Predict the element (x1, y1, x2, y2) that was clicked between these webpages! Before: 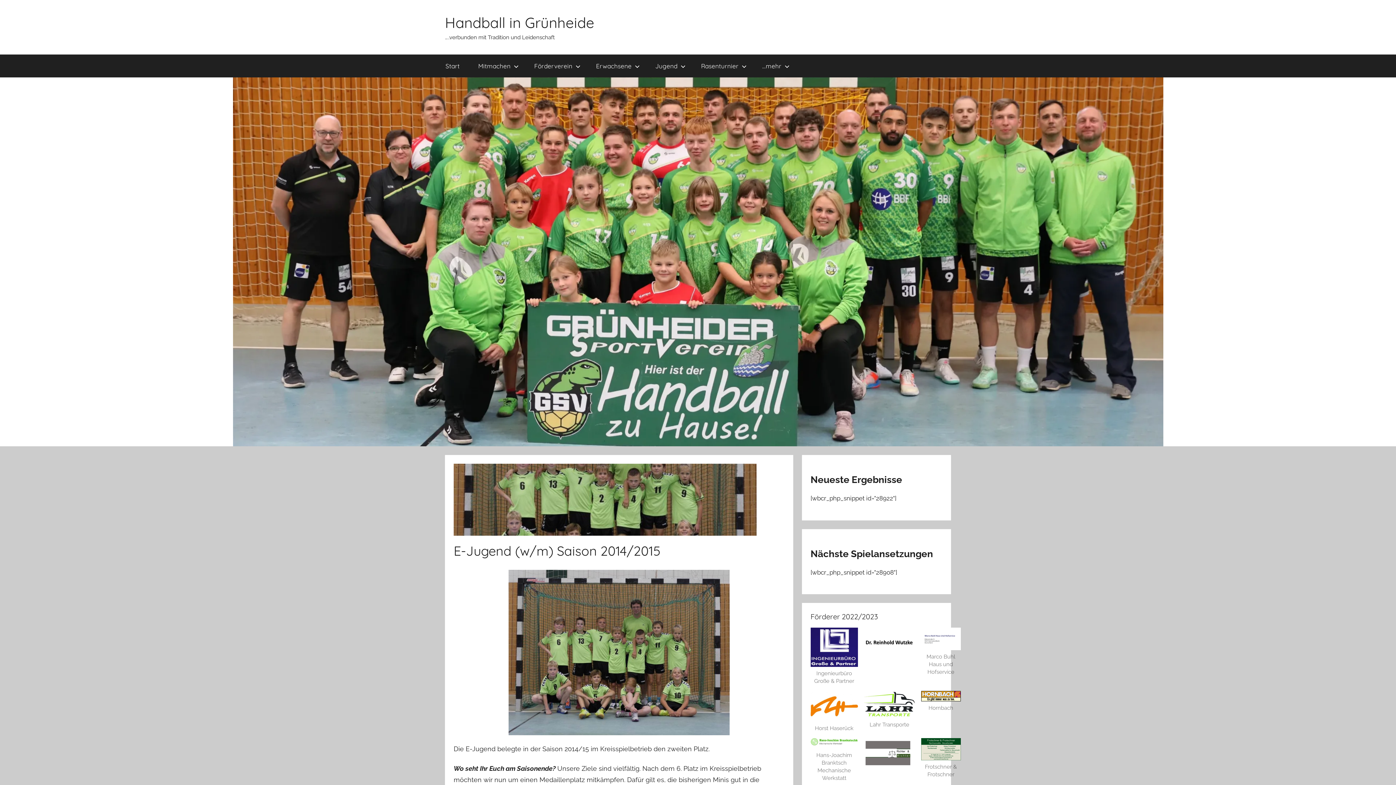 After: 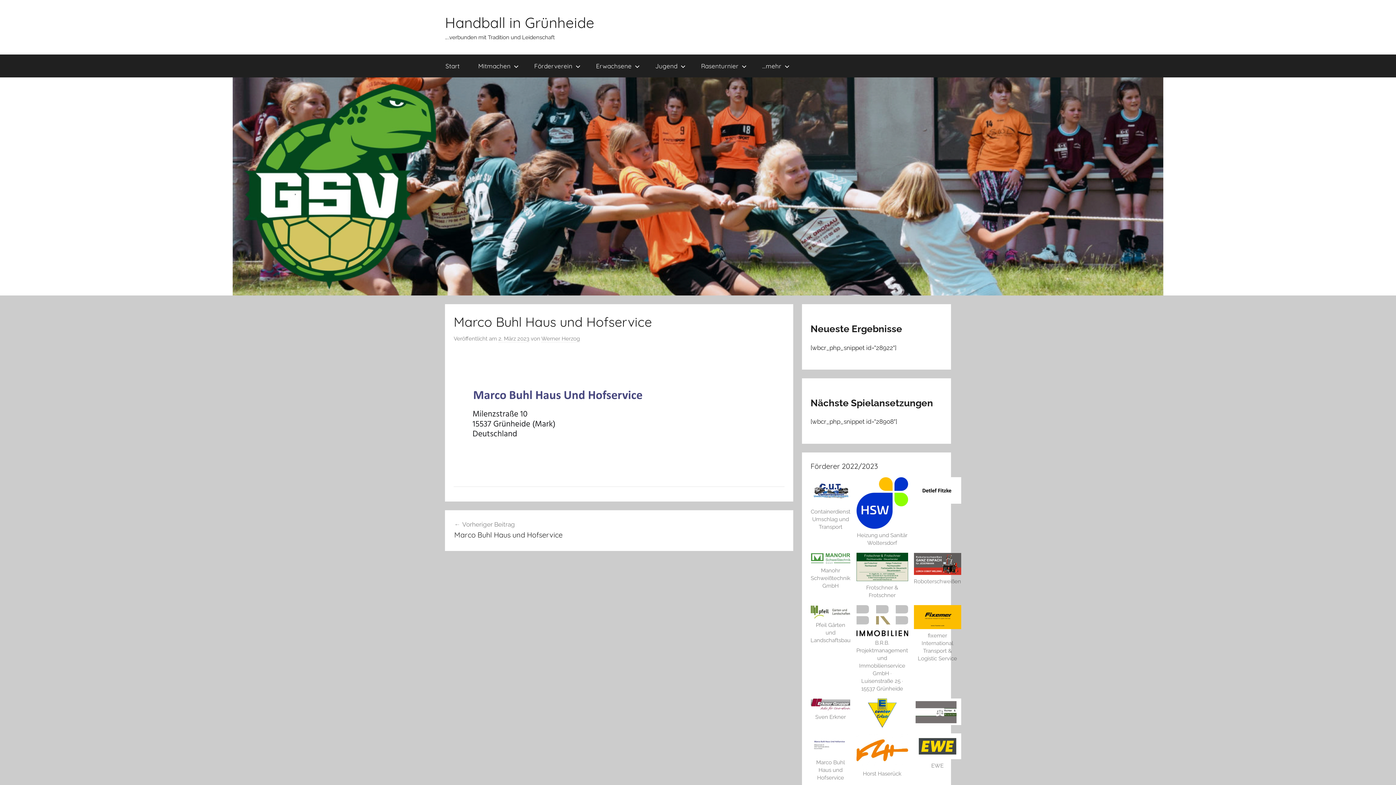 Action: bbox: (921, 629, 960, 636)